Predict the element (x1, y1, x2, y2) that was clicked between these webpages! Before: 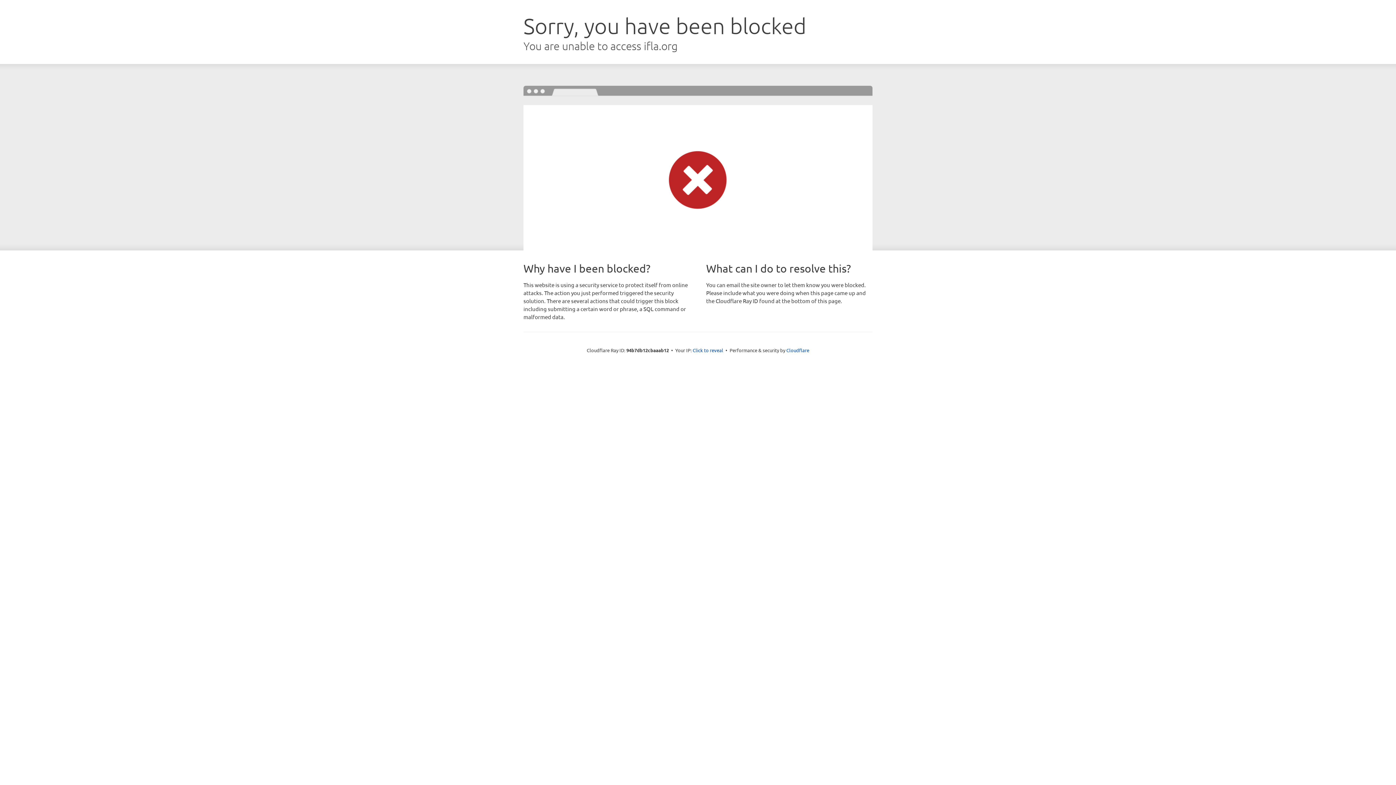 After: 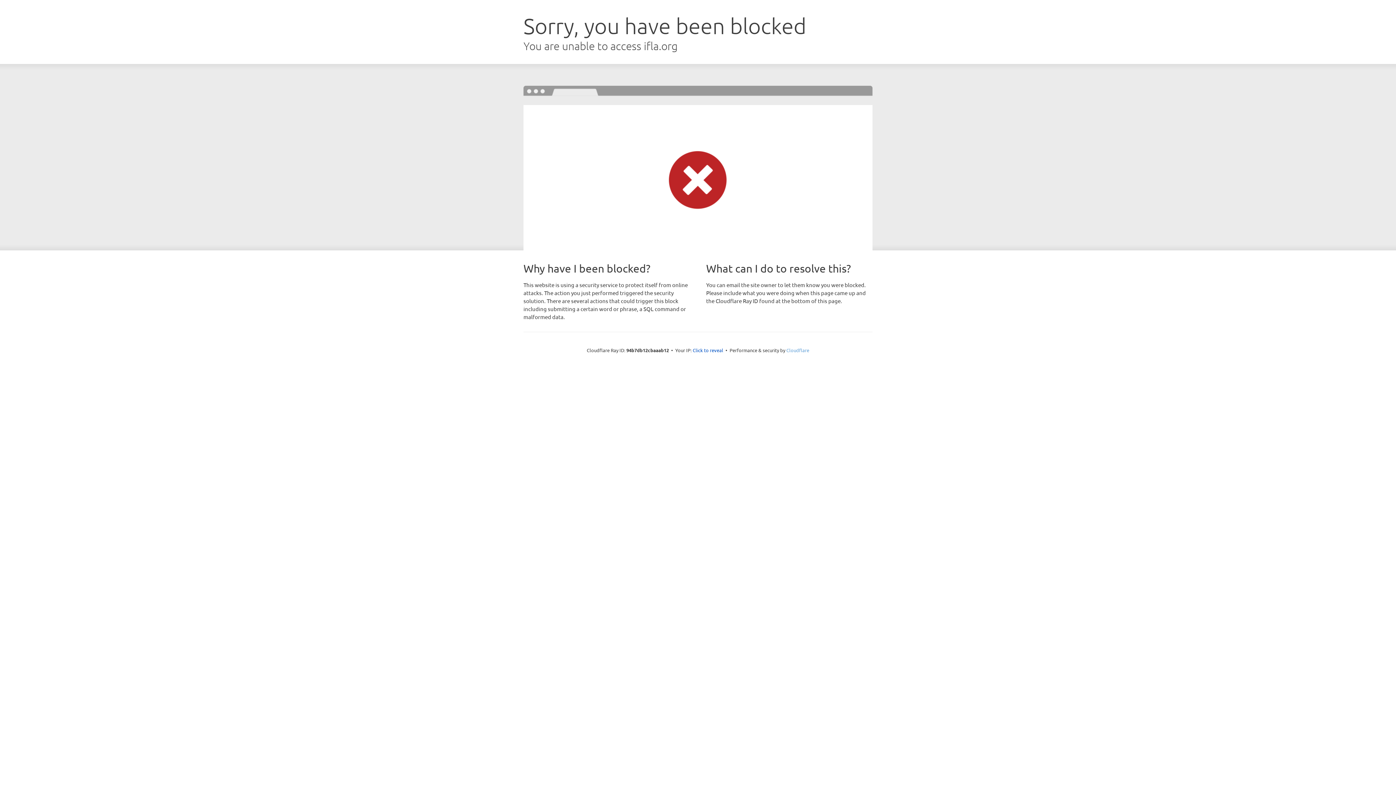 Action: bbox: (786, 347, 809, 353) label: Cloudflare